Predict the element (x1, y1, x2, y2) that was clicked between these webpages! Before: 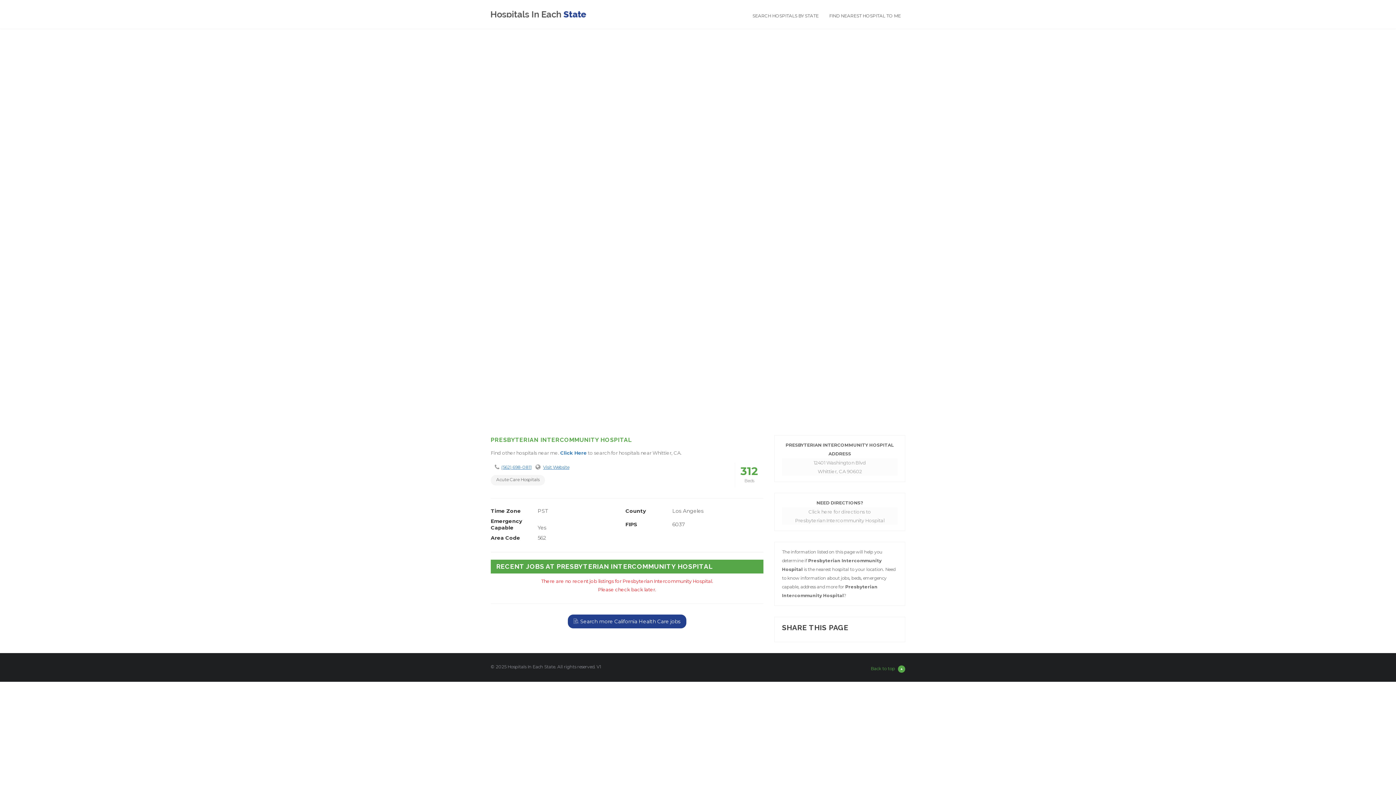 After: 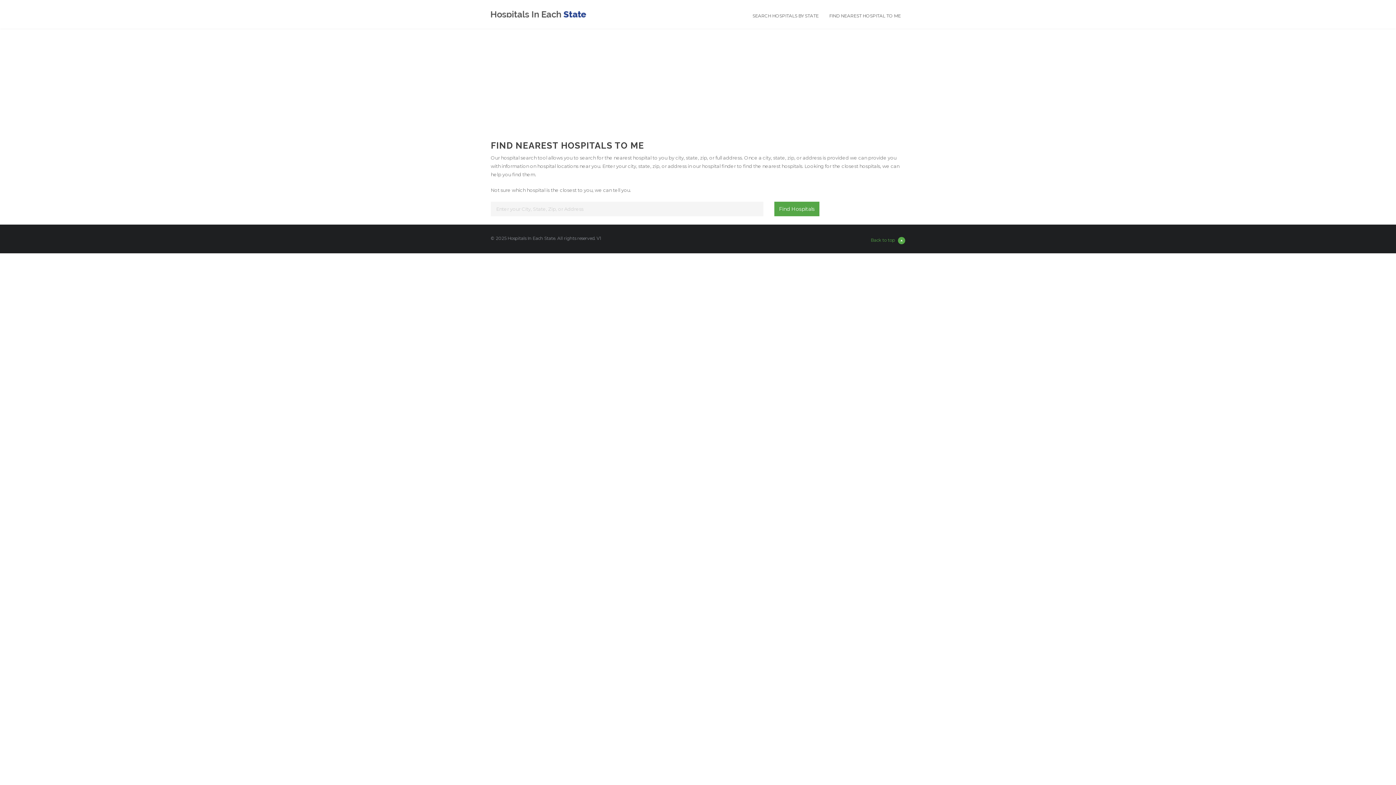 Action: label: FIND NEAREST HOSPITAL TO ME bbox: (824, 12, 906, 19)